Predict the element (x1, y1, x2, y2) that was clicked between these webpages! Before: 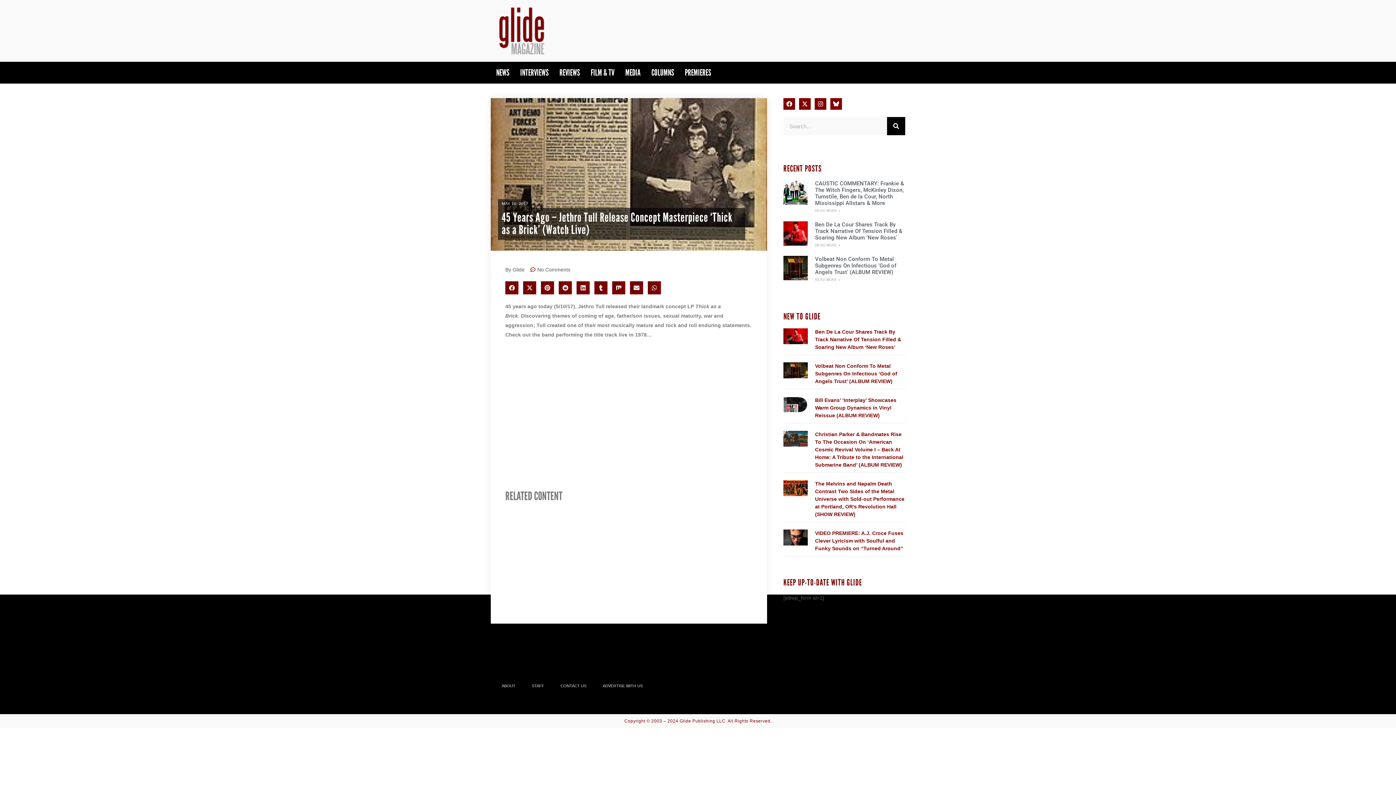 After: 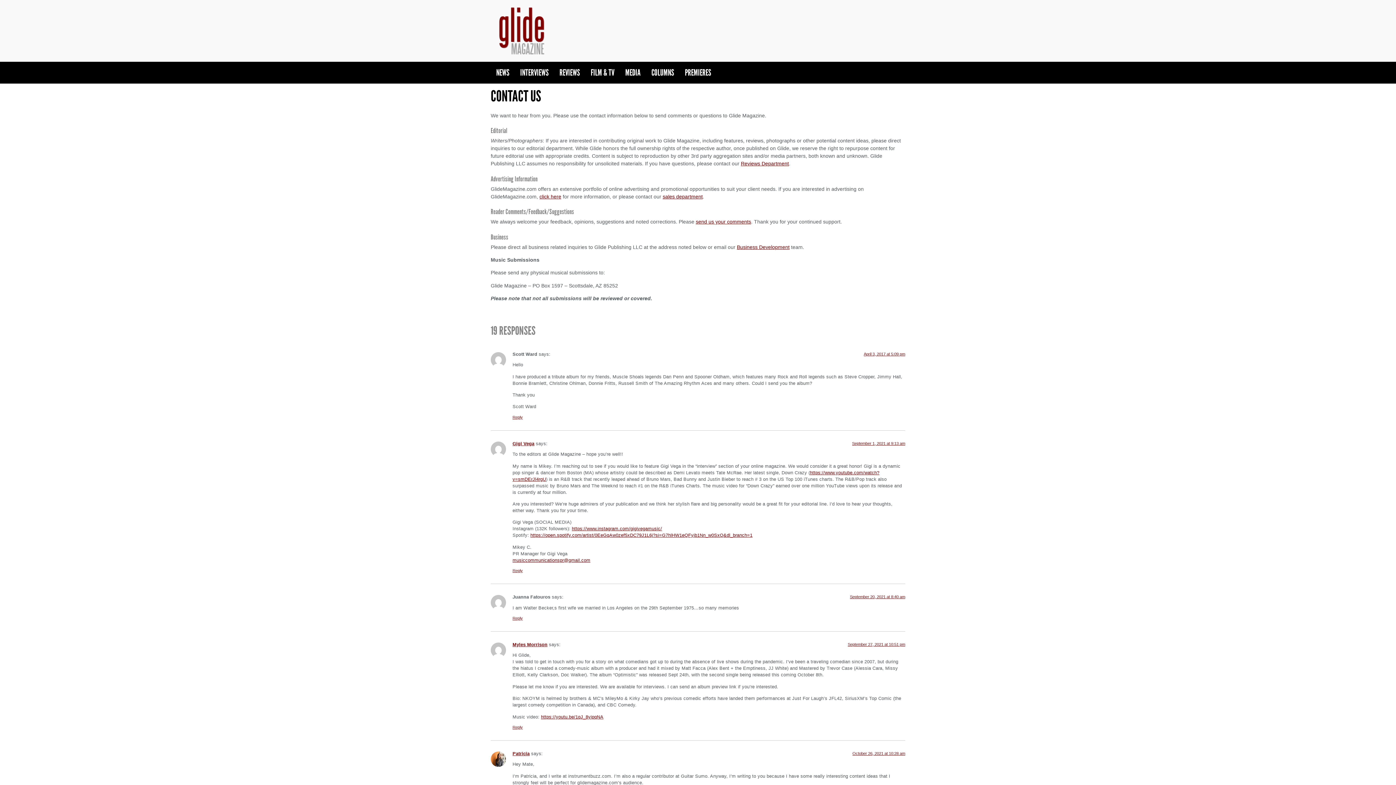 Action: bbox: (553, 682, 593, 689) label: CONTACT US